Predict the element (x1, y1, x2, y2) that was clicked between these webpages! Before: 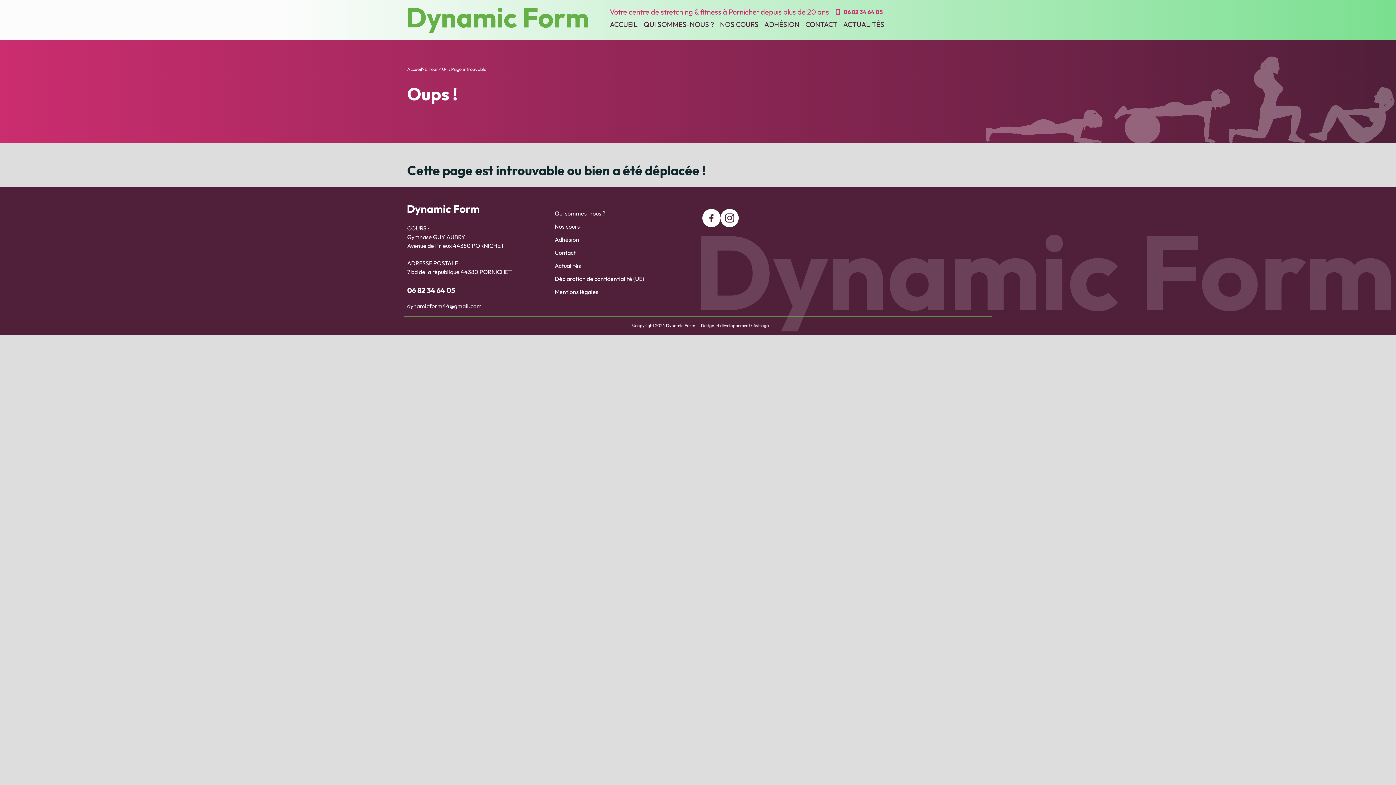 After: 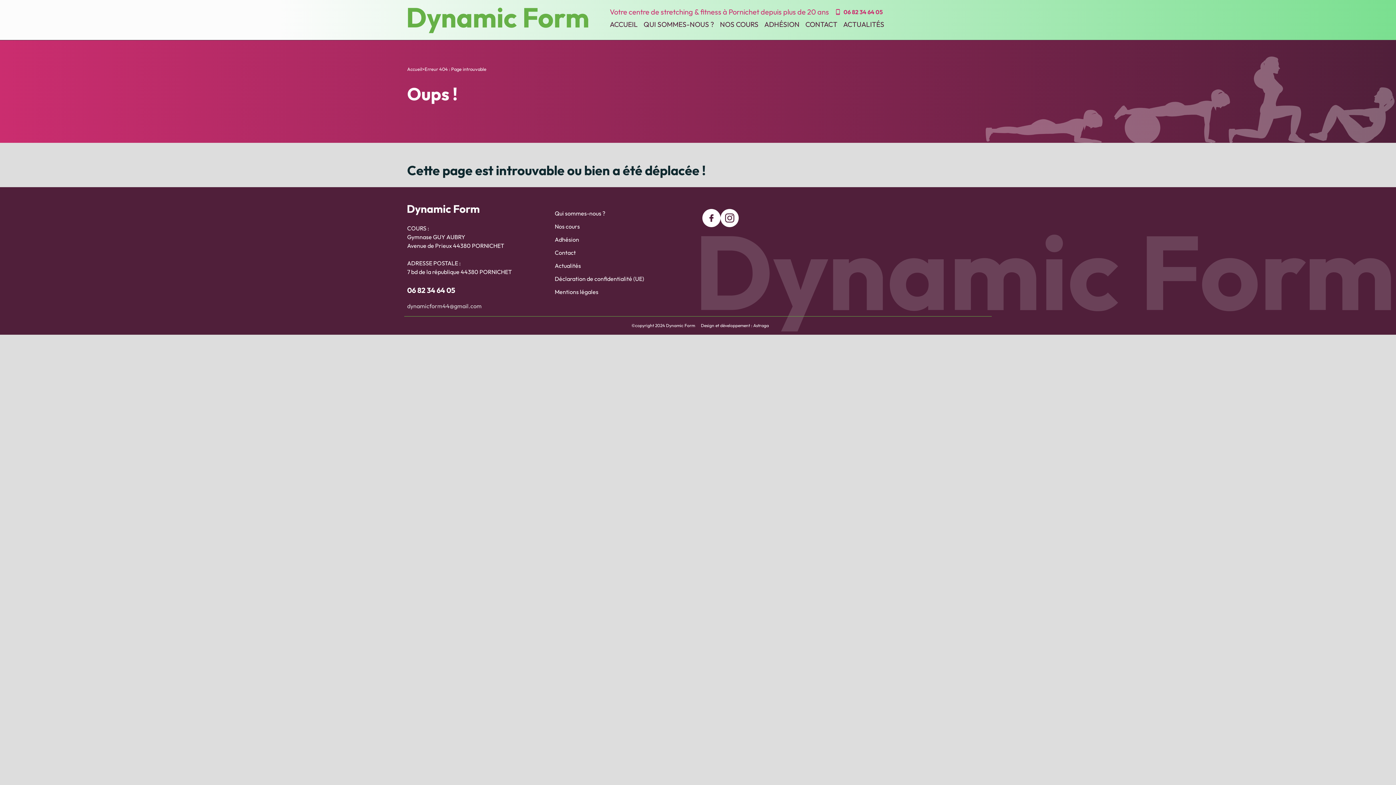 Action: label: dynamicform44@gmail.com bbox: (407, 301, 481, 310)